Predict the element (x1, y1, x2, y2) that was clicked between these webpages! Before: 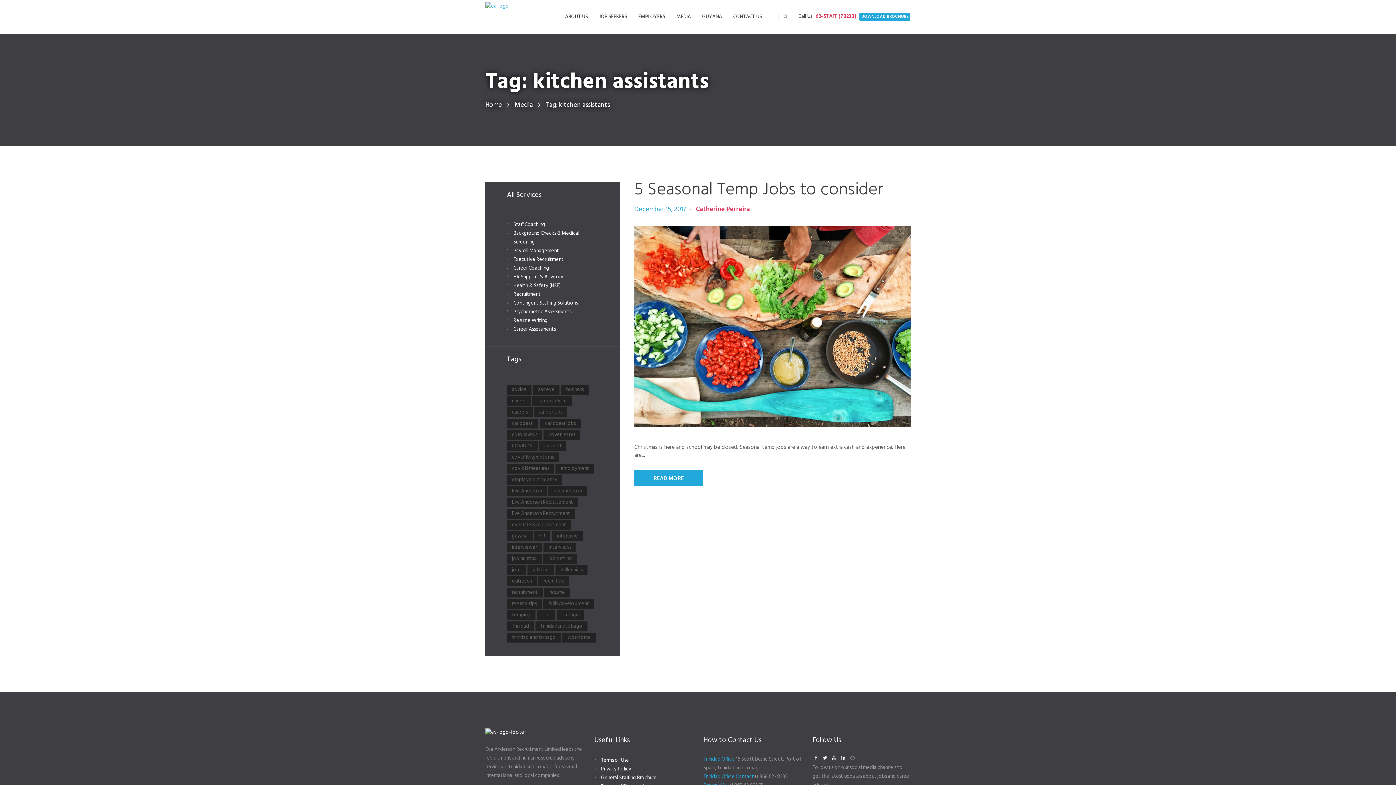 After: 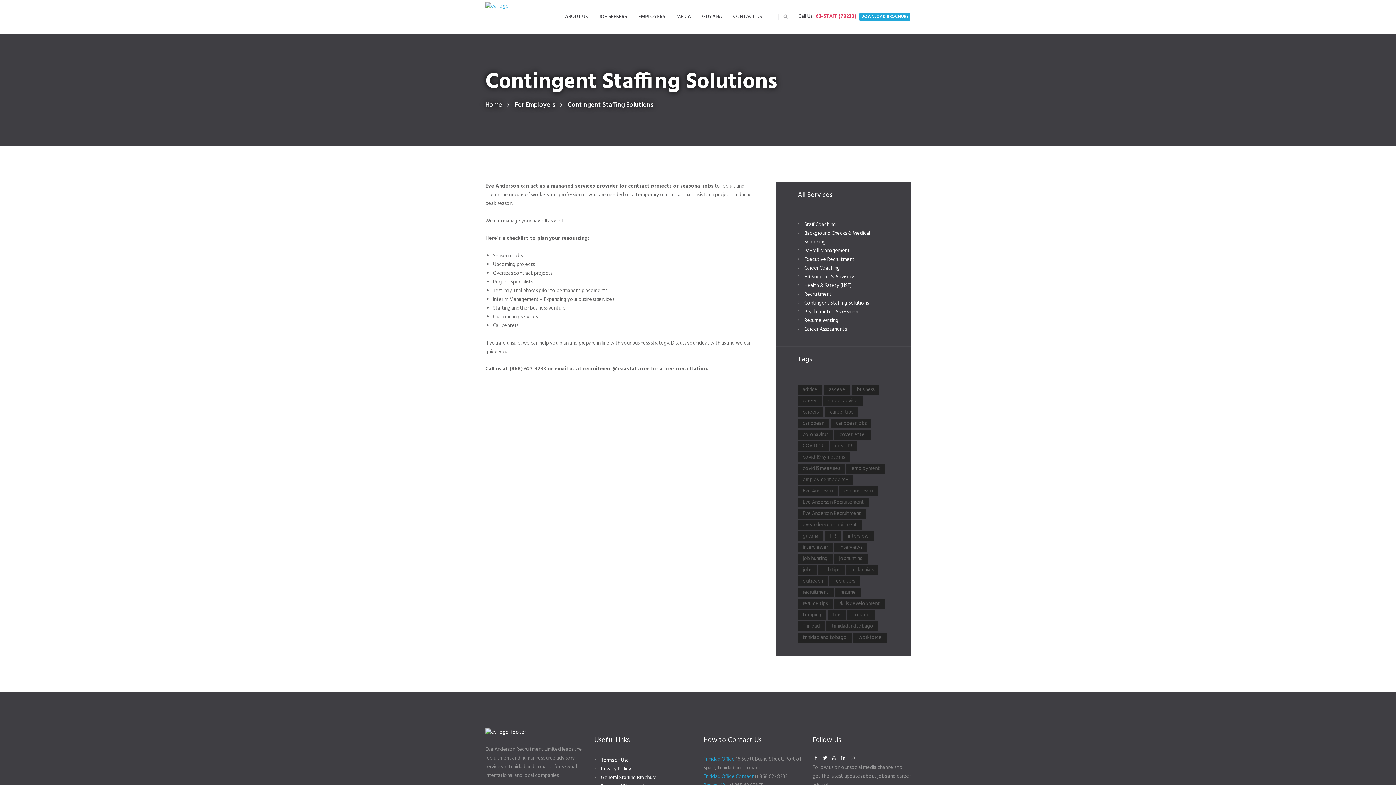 Action: label: Contingent Staffing Solutions bbox: (513, 299, 577, 307)